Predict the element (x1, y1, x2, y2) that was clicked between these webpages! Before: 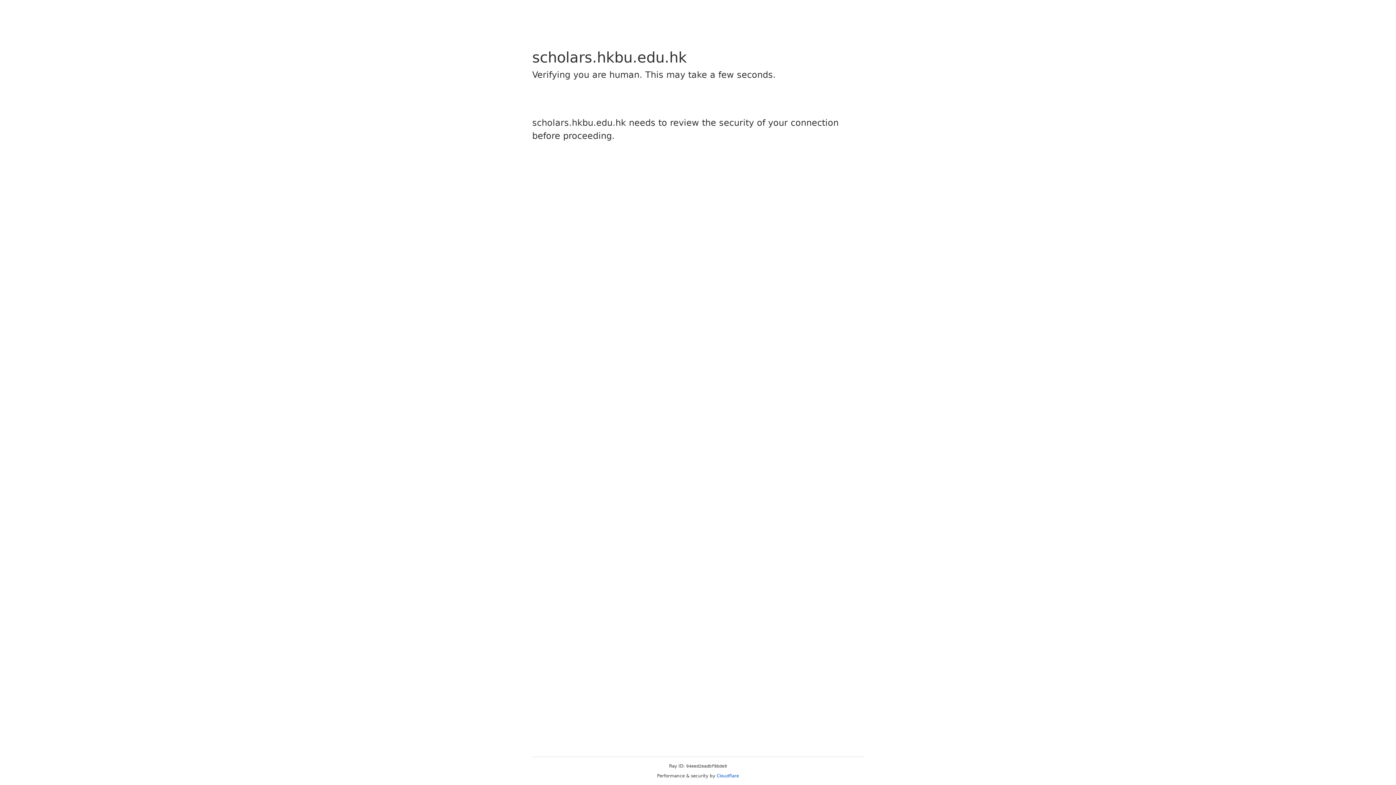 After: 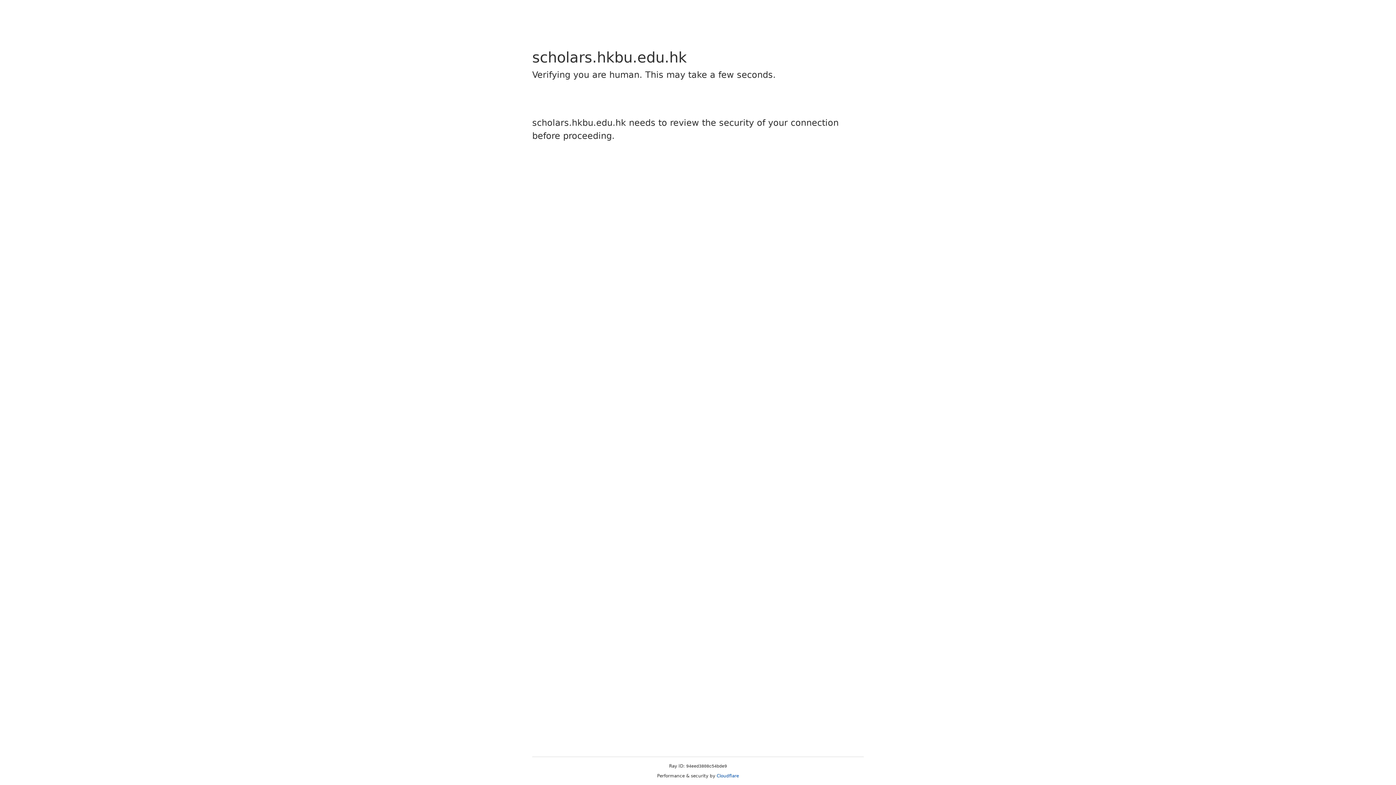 Action: bbox: (716, 773, 739, 778) label: Cloudflare